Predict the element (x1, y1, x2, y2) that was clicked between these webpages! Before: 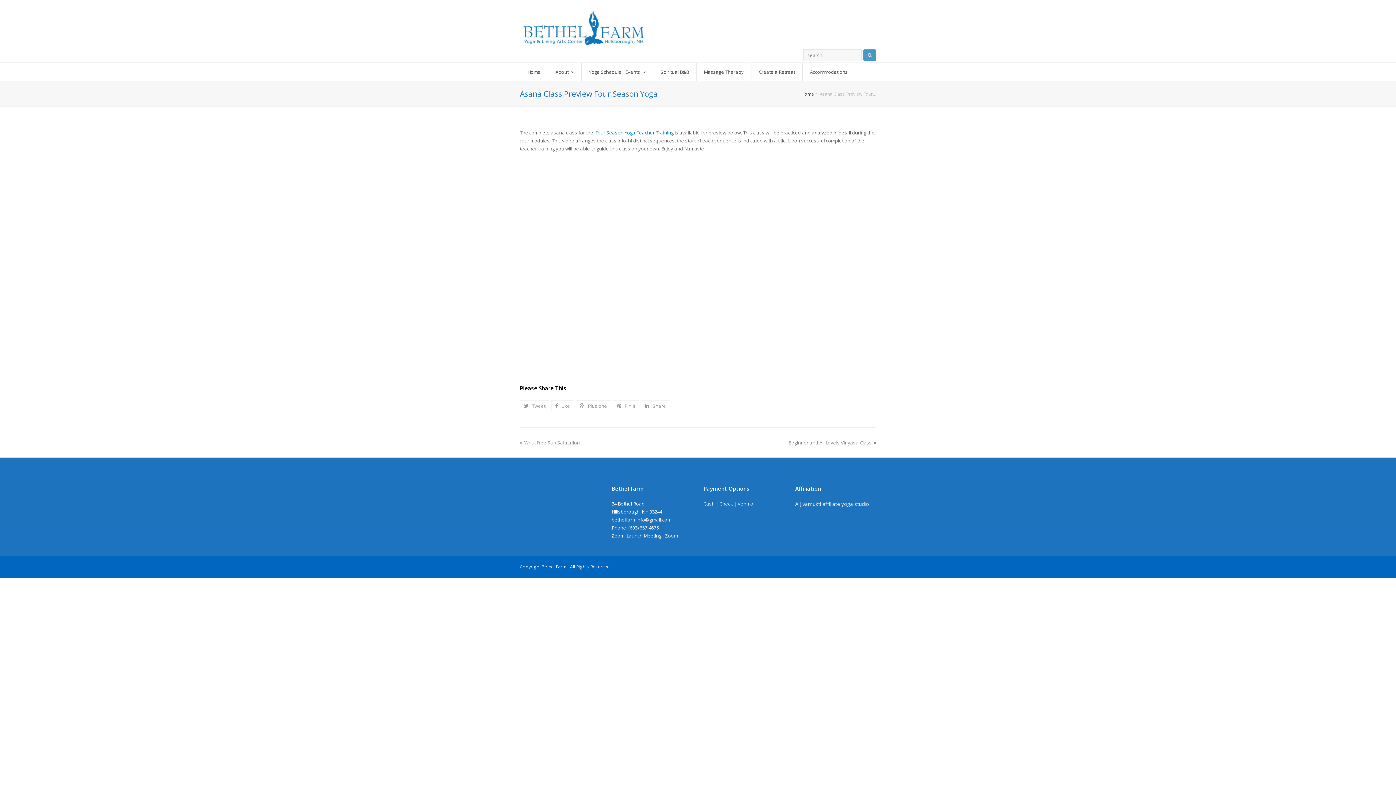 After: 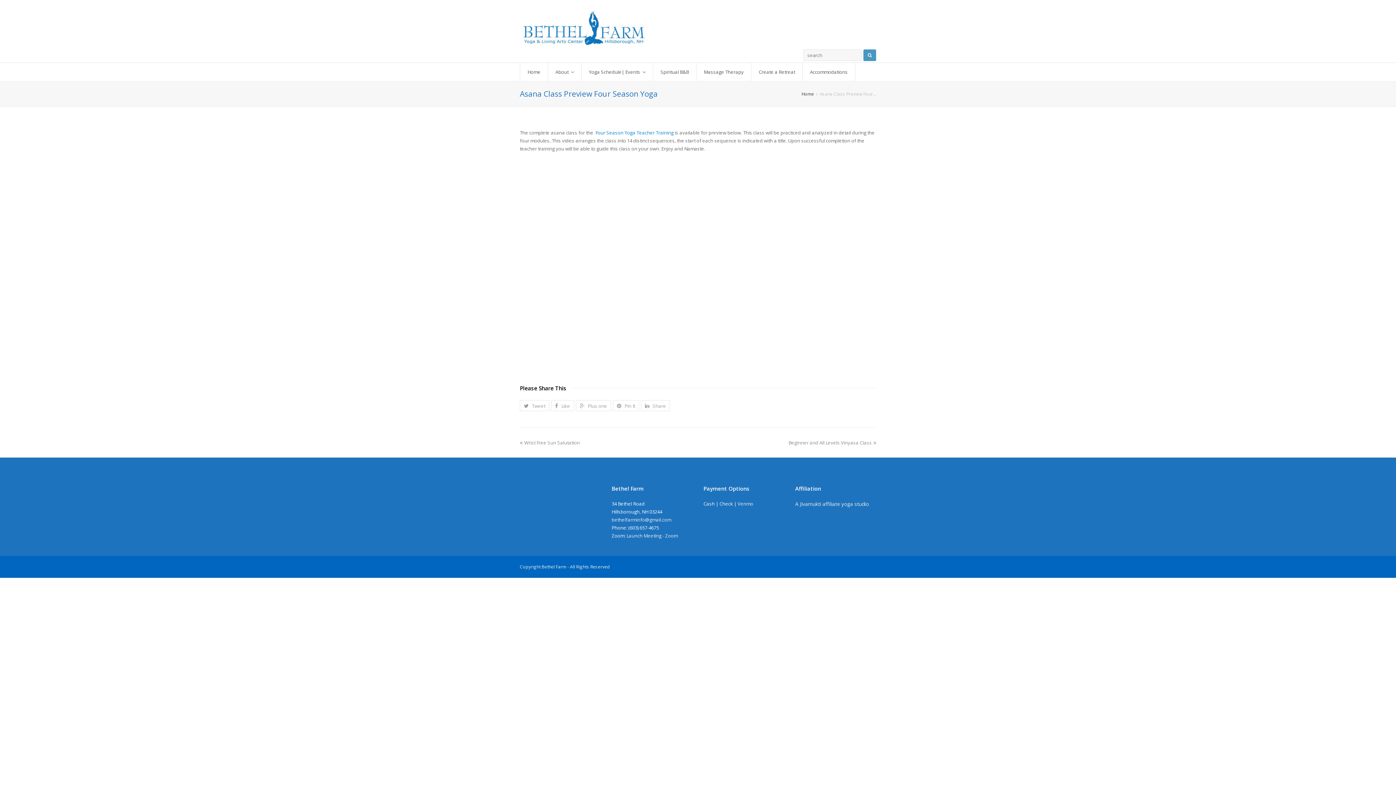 Action: label: bethelfarminfo@gmail.com bbox: (611, 516, 671, 523)